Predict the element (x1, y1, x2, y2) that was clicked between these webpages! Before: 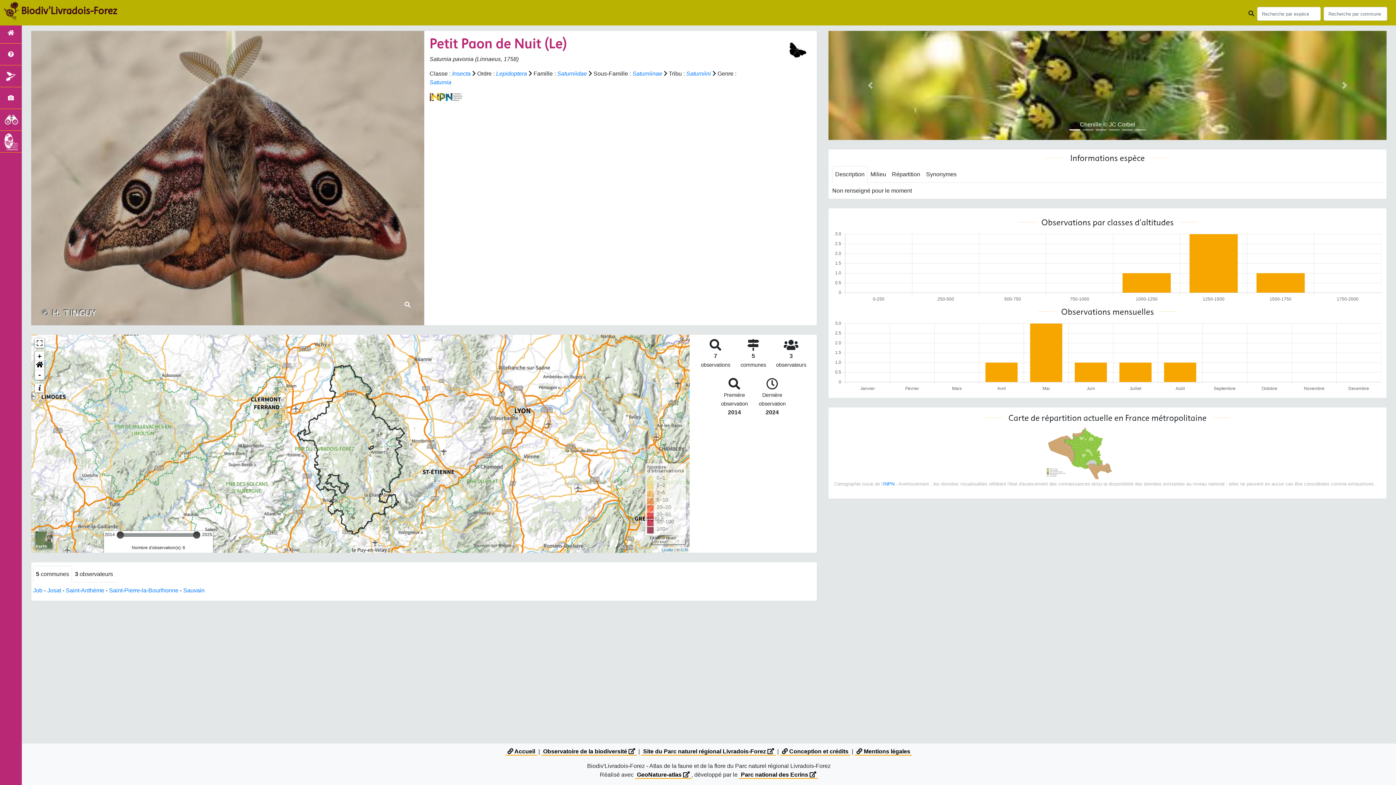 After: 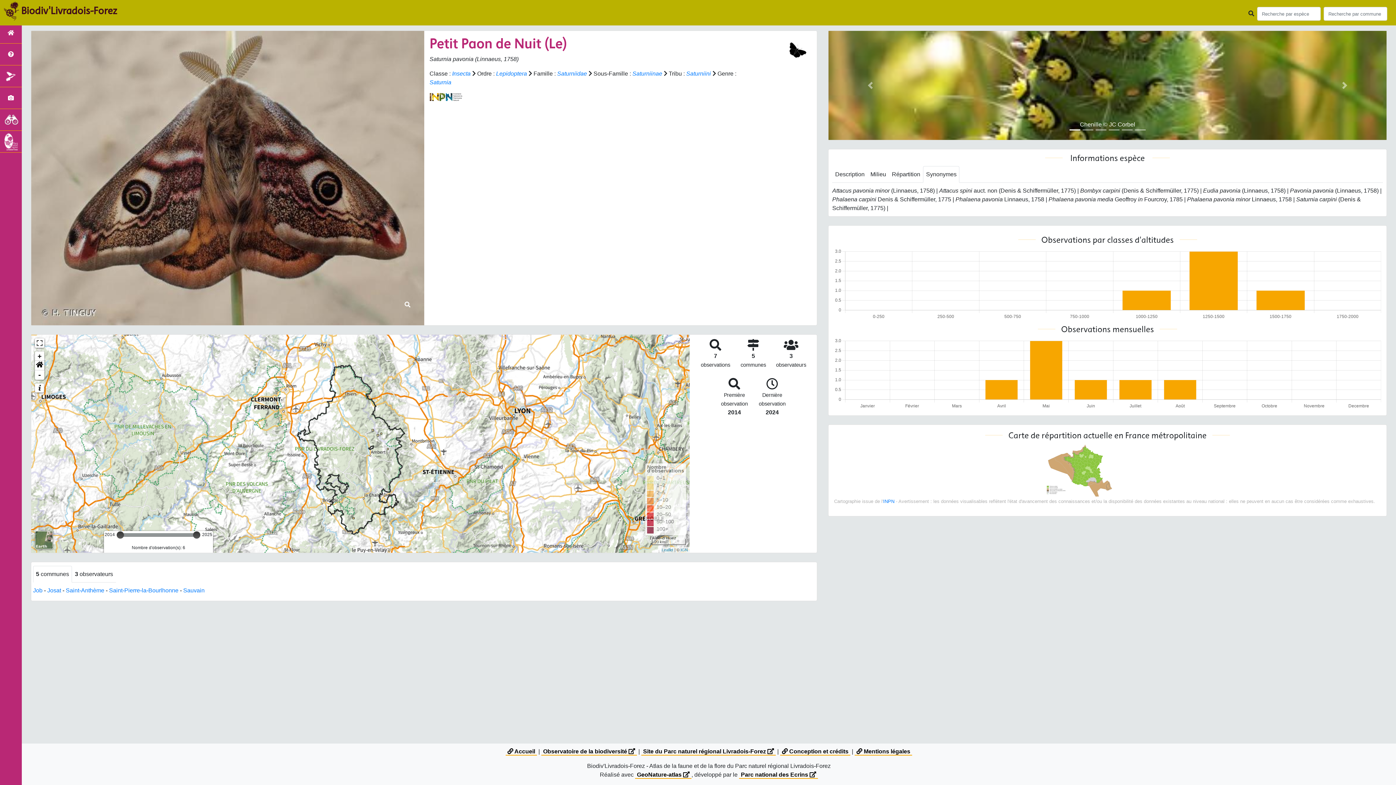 Action: label: Synonymes bbox: (923, 166, 959, 182)